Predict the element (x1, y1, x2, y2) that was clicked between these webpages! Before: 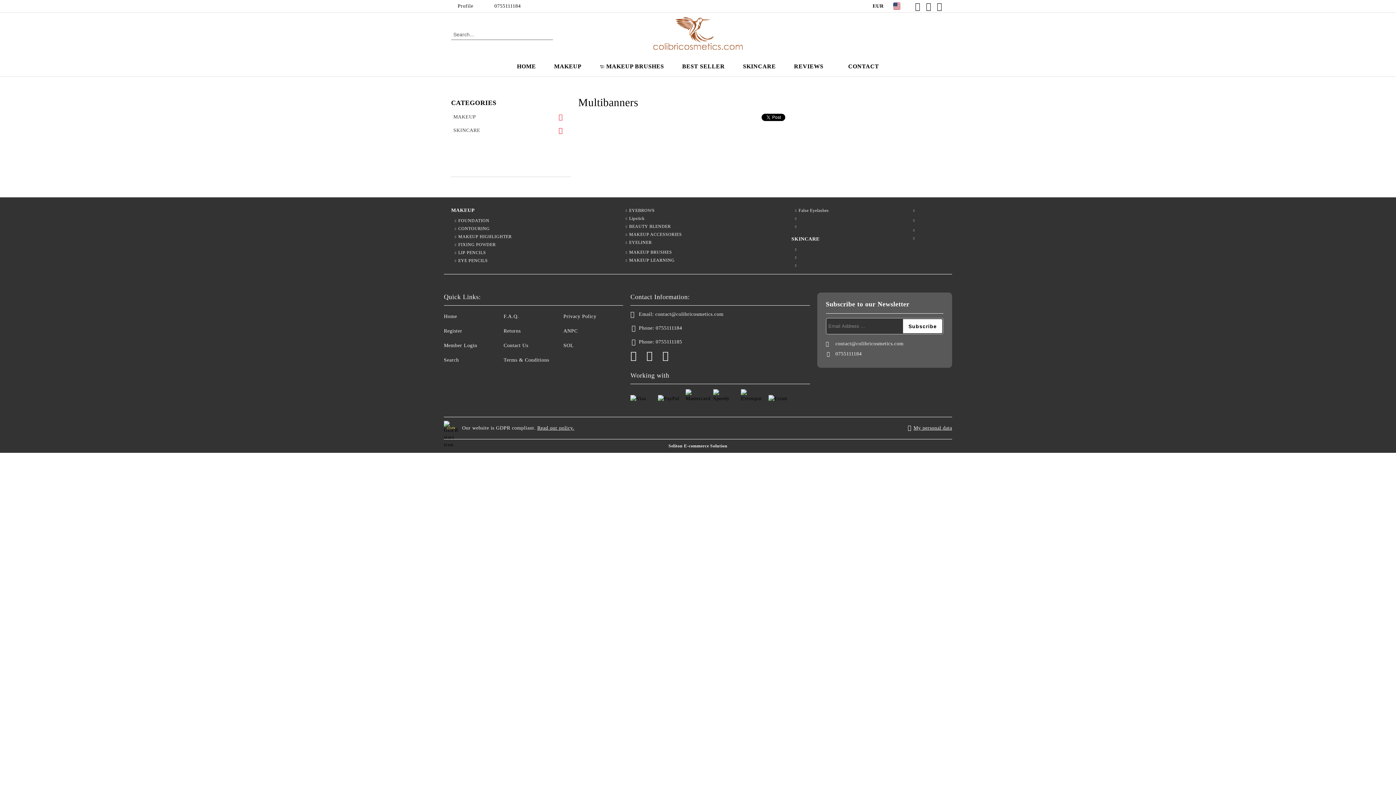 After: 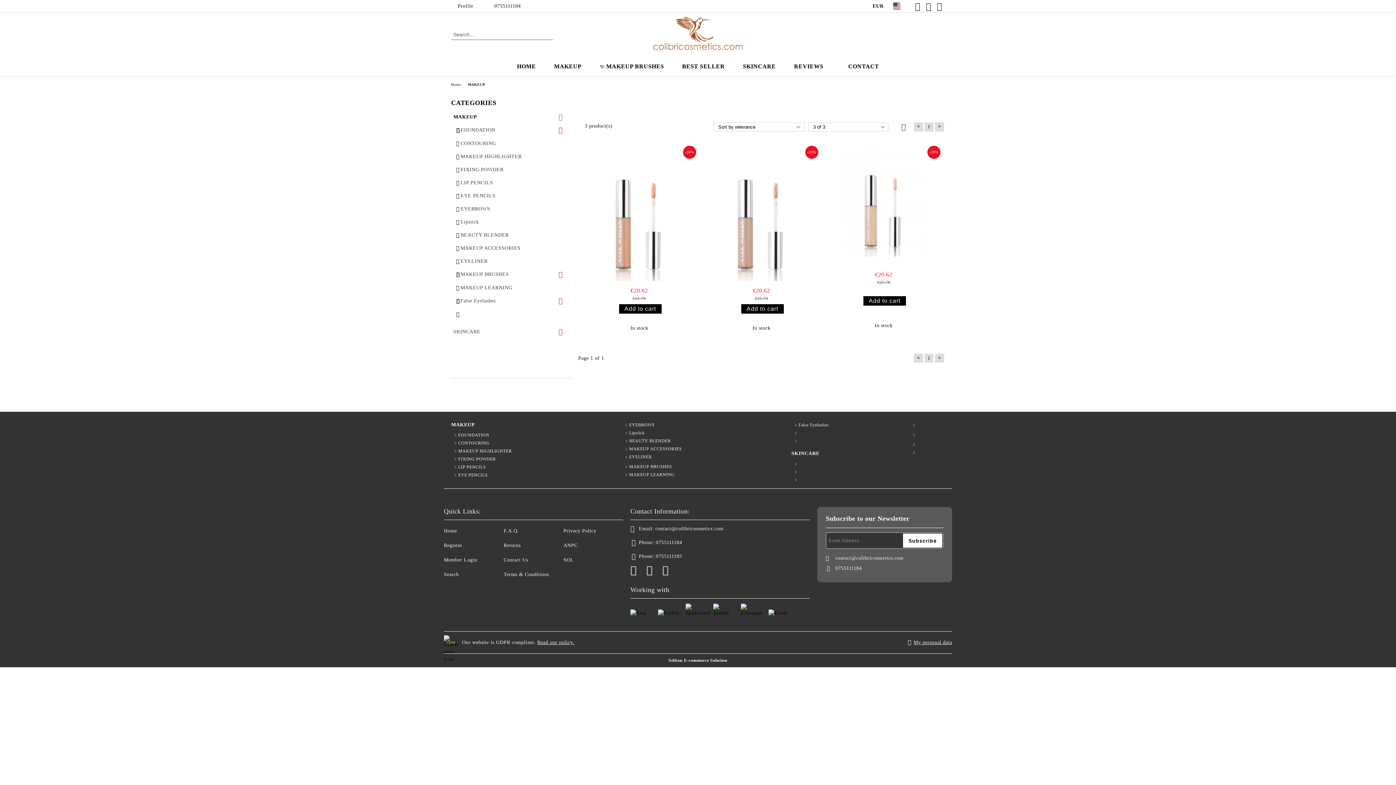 Action: bbox: (791, 223, 798, 229)